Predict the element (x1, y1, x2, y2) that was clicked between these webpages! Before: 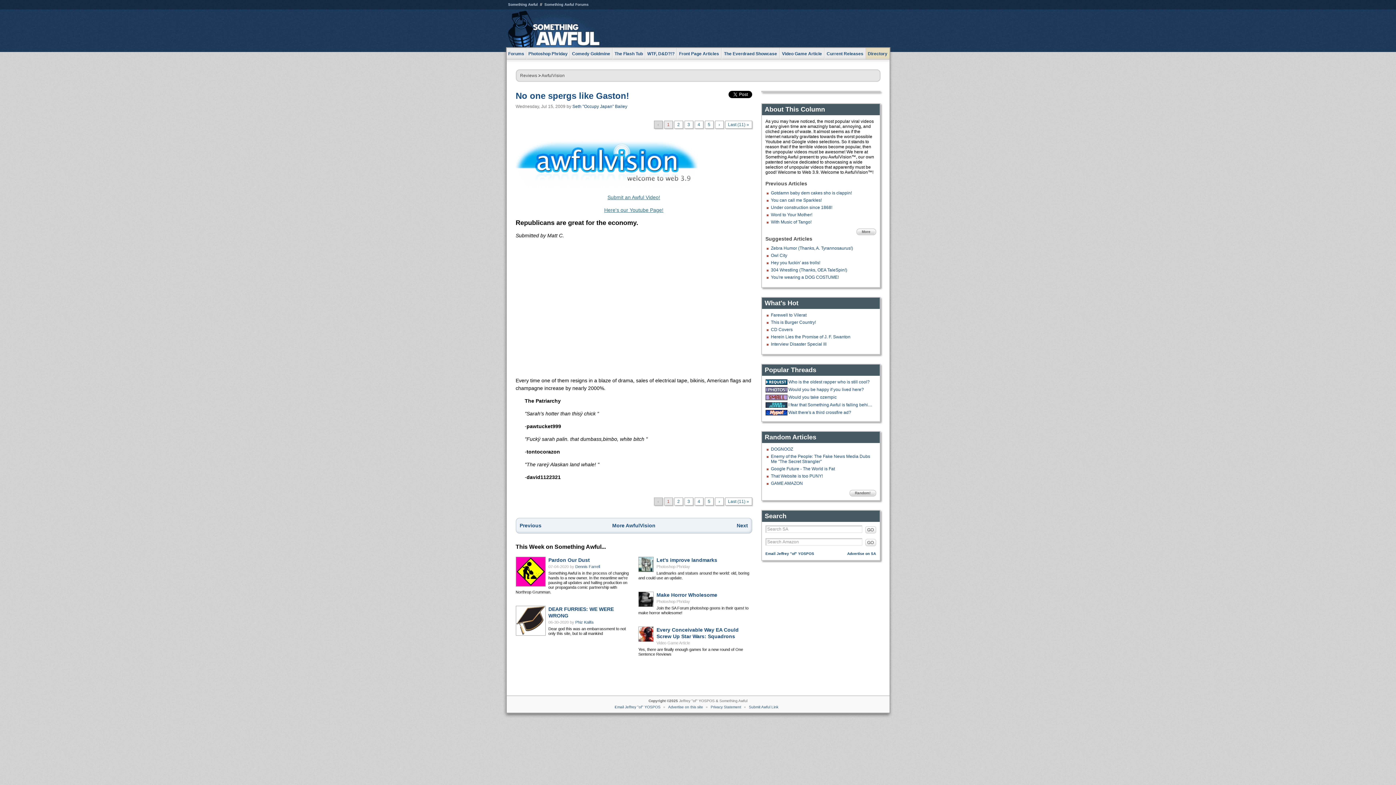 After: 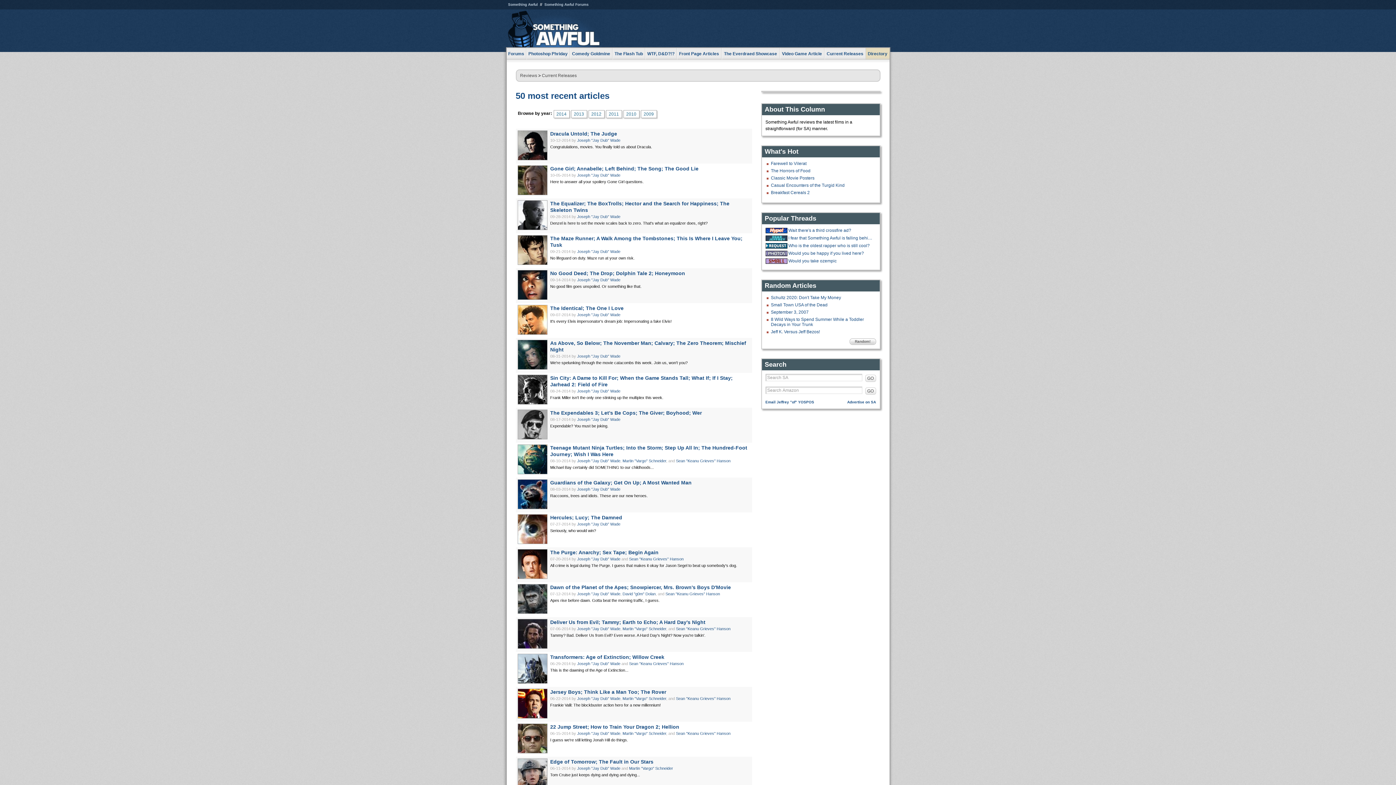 Action: bbox: (824, 48, 865, 59) label: Current Releases